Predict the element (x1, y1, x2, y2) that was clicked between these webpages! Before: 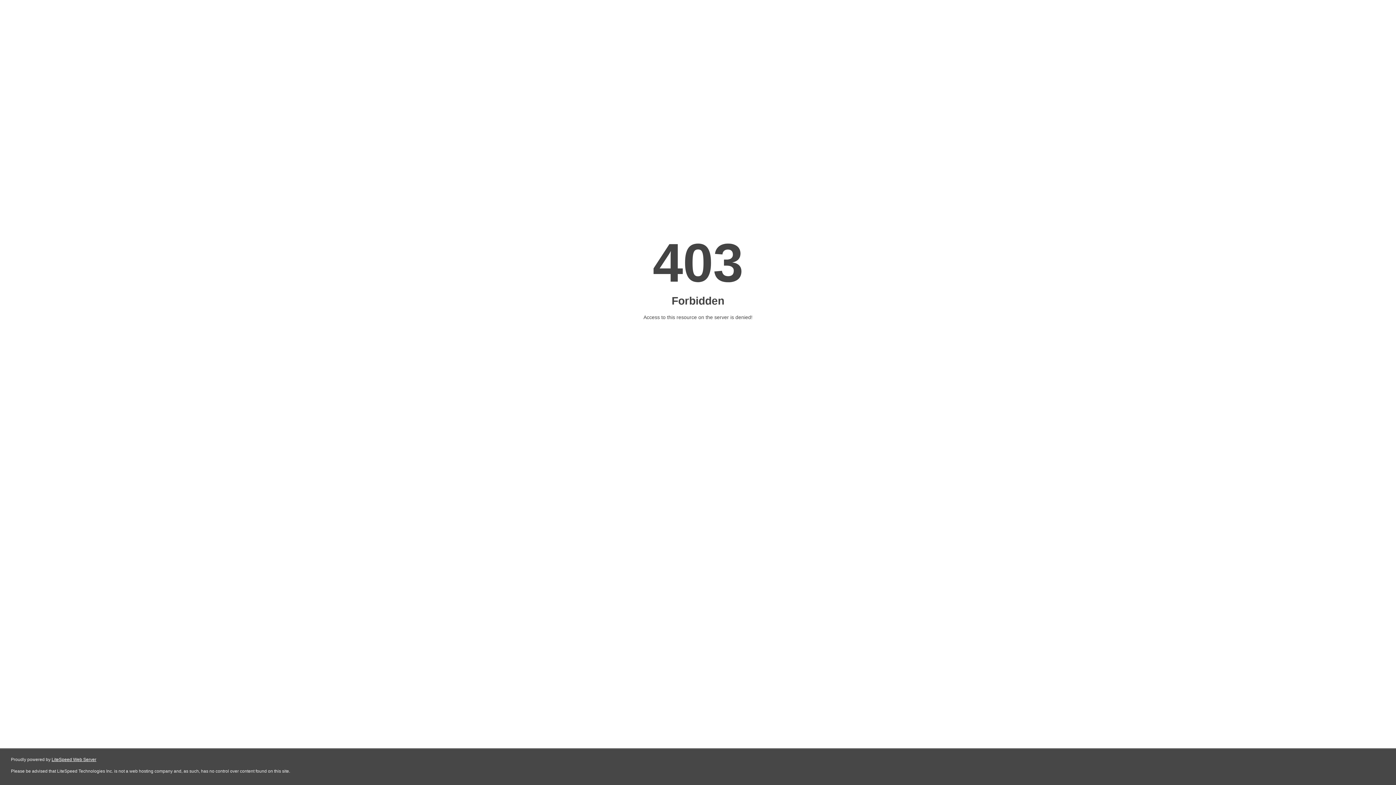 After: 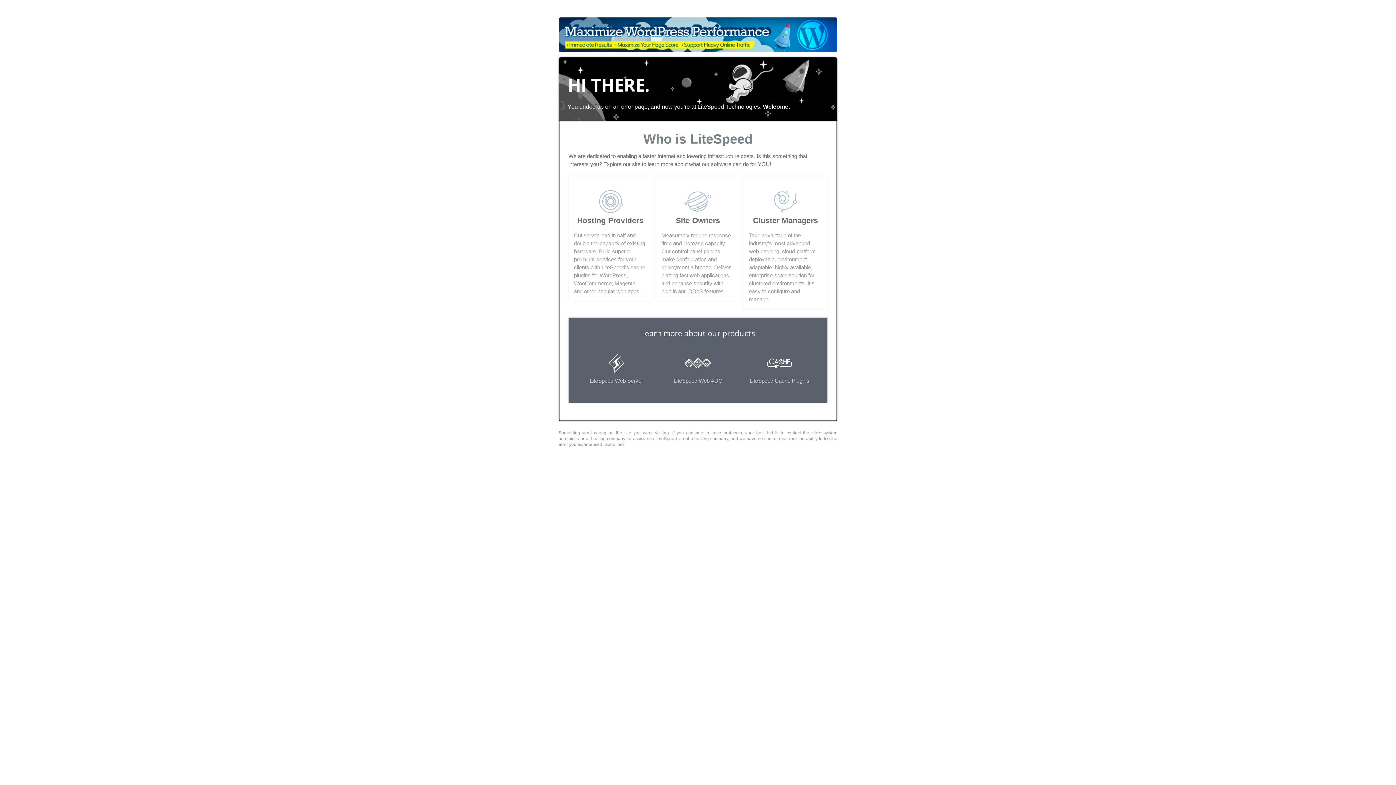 Action: label: LiteSpeed Web Server bbox: (51, 757, 96, 762)